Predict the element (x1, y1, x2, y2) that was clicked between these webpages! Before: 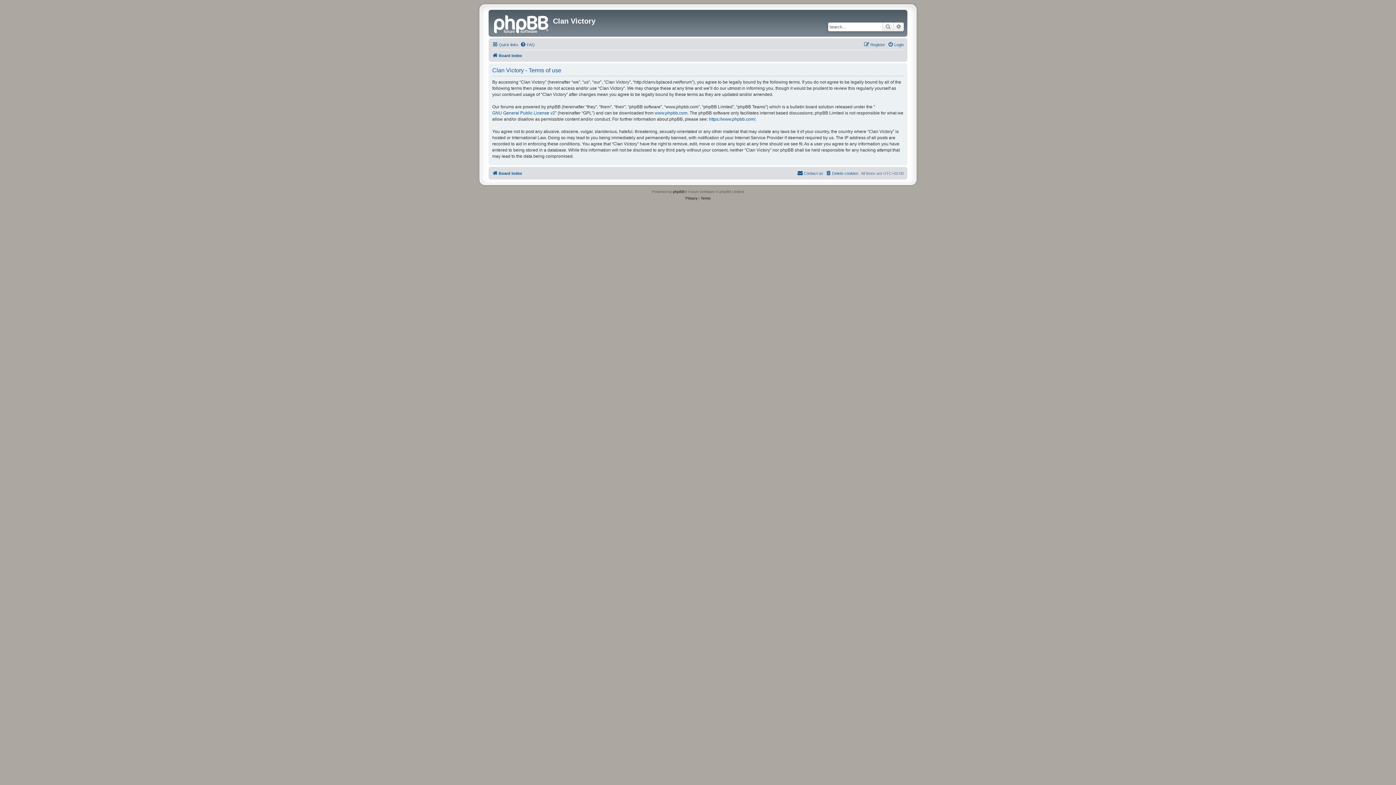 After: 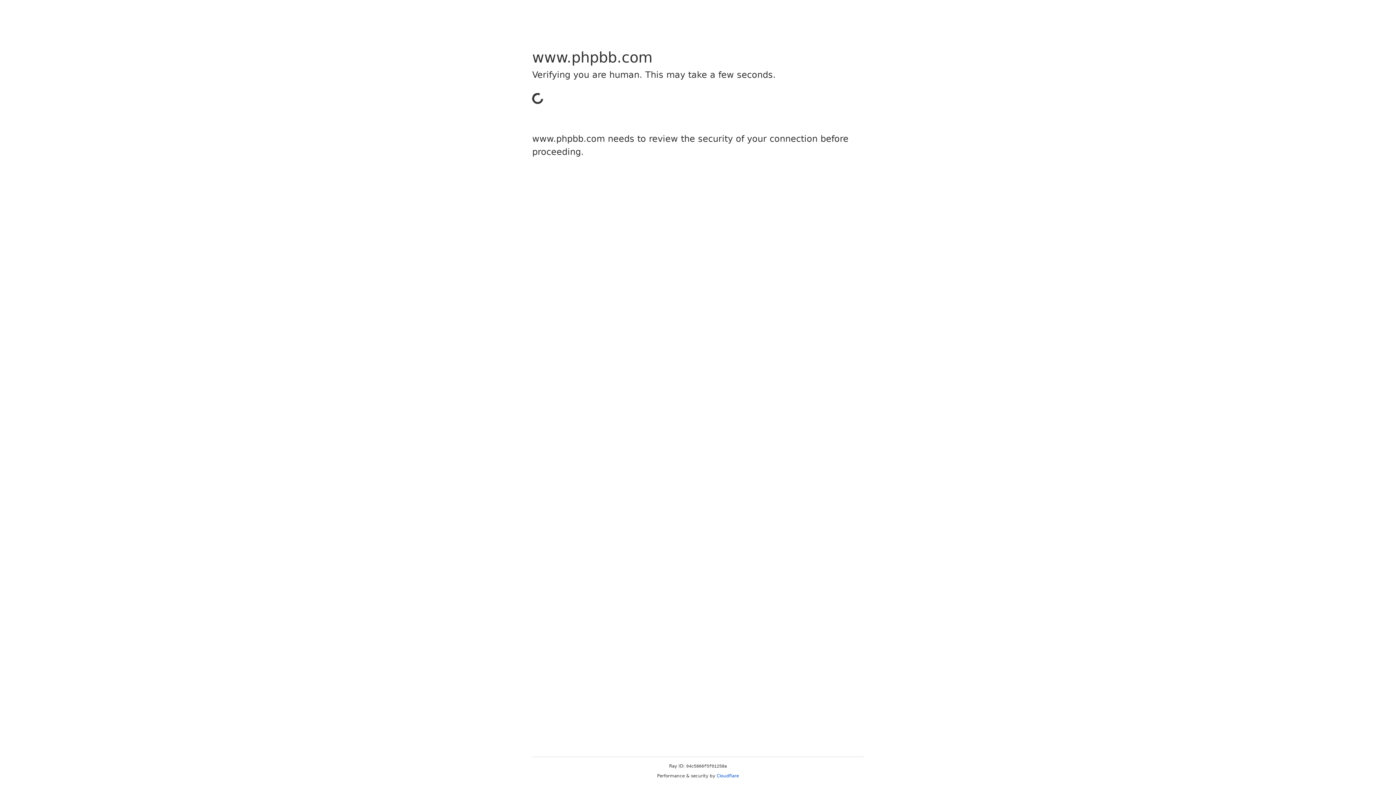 Action: bbox: (673, 188, 684, 195) label: phpBB